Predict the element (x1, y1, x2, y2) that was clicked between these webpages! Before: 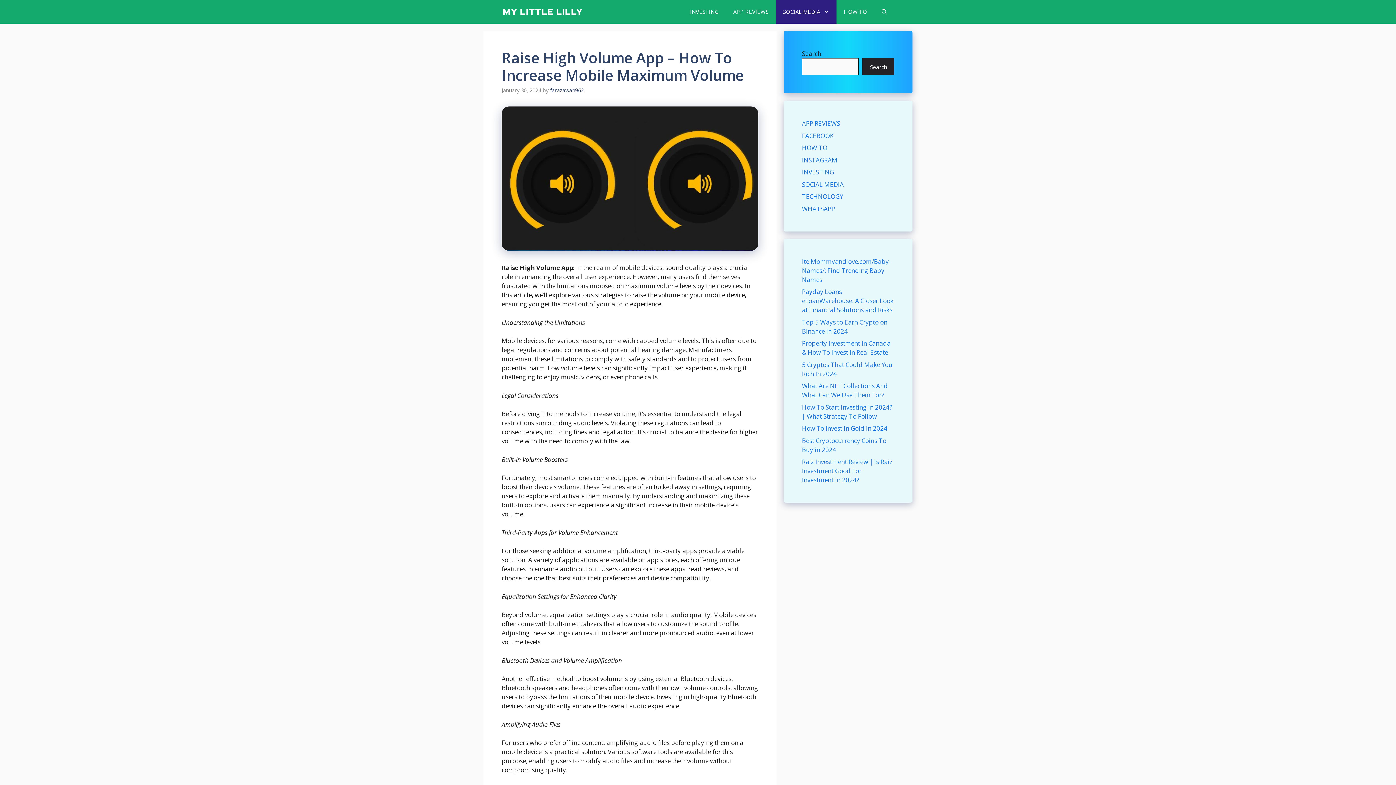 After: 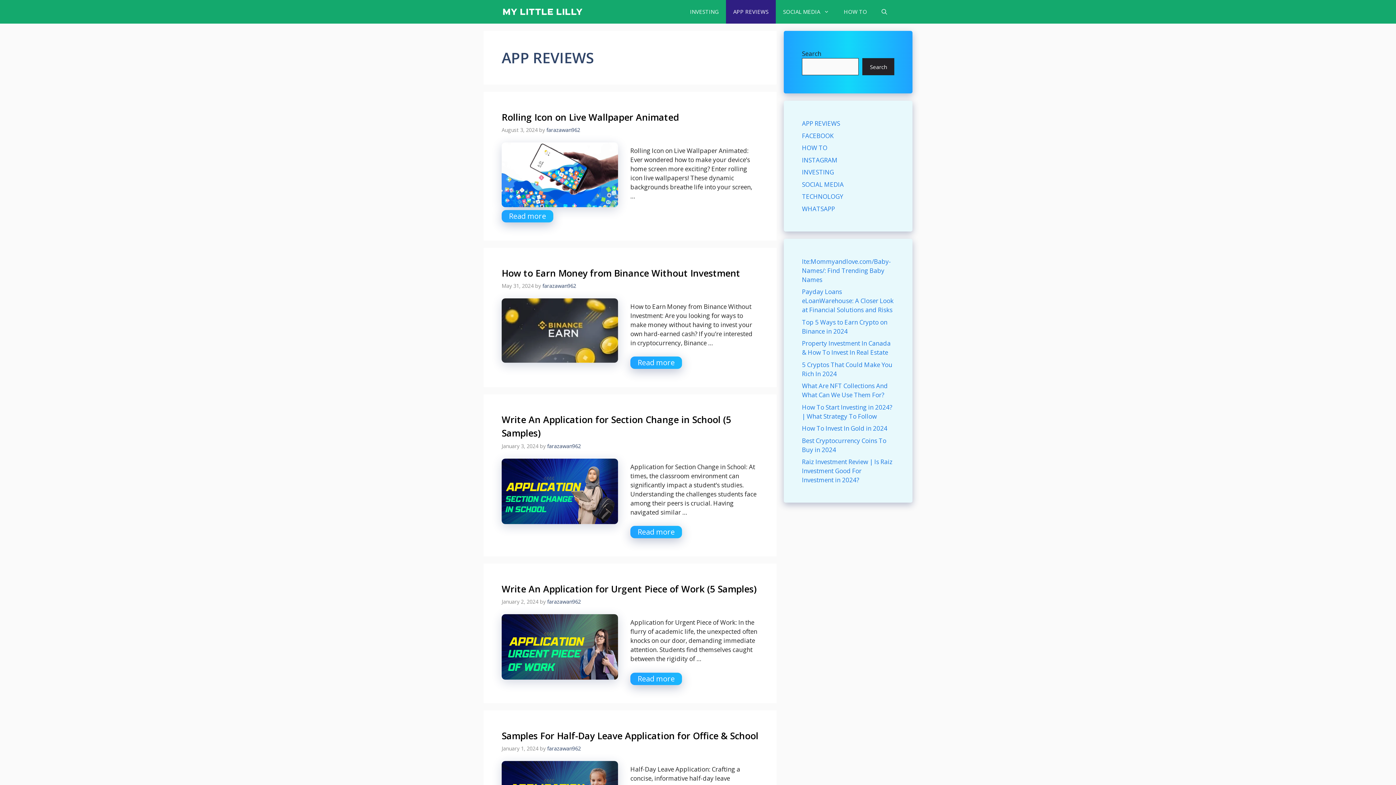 Action: label: APP REVIEWS bbox: (802, 119, 840, 127)